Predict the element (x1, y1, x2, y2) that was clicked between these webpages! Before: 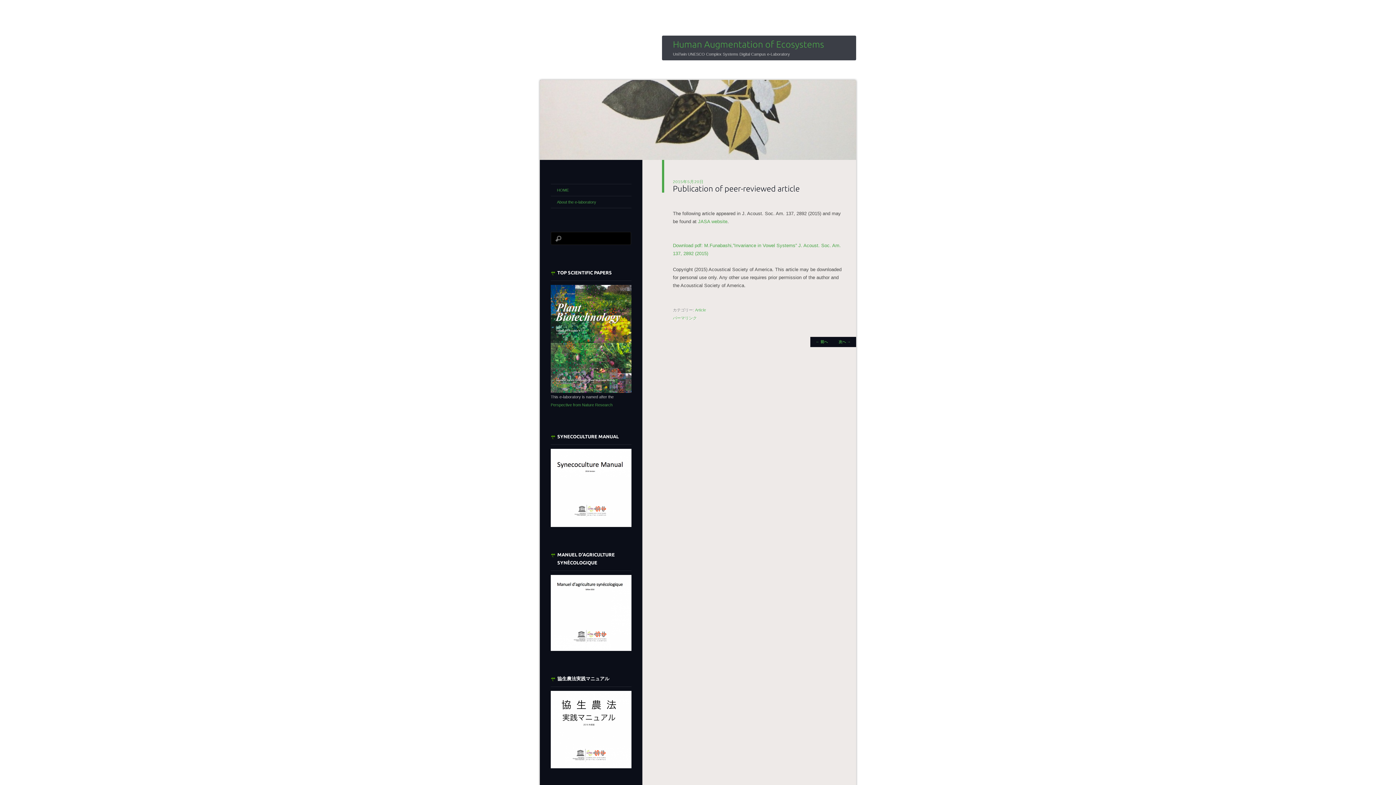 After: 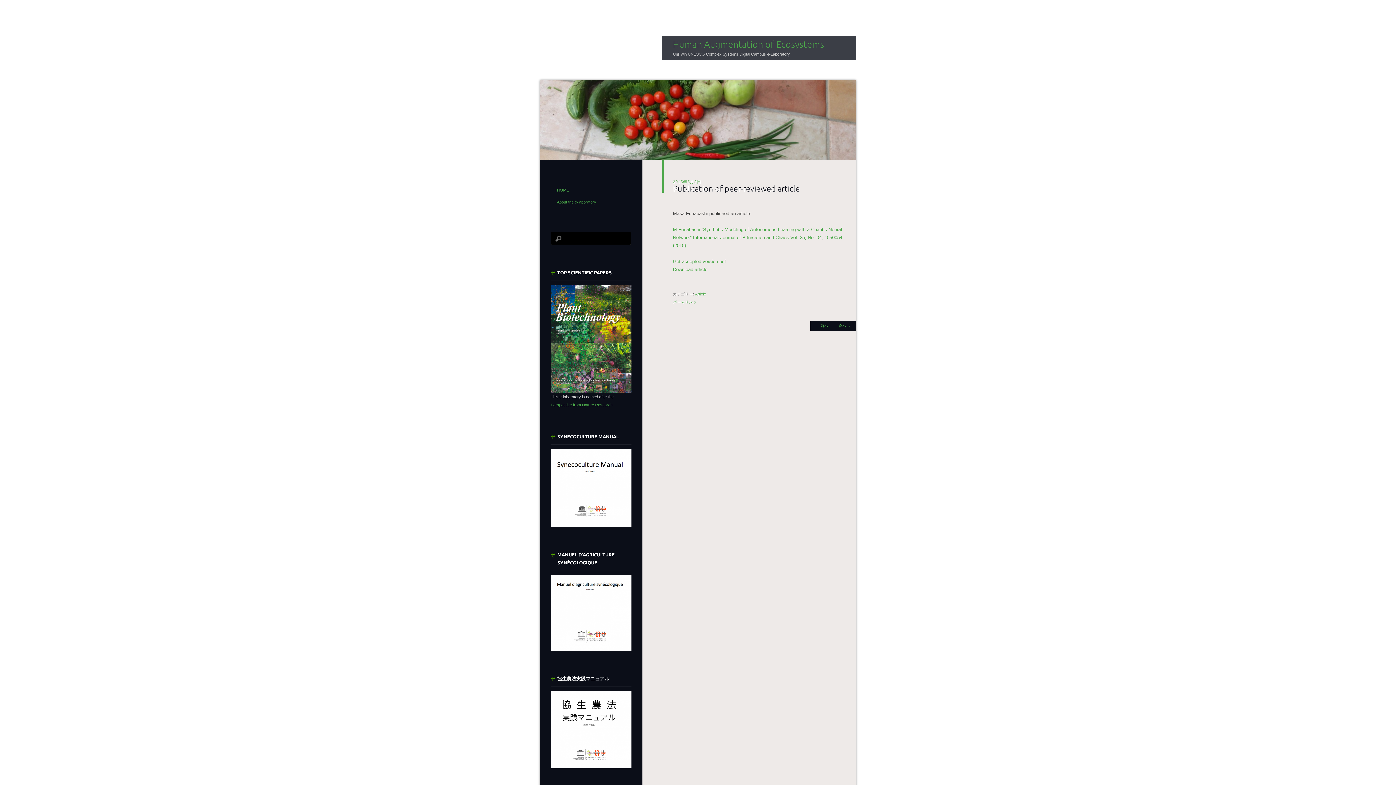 Action: bbox: (810, 337, 833, 347) label: ← 前へ